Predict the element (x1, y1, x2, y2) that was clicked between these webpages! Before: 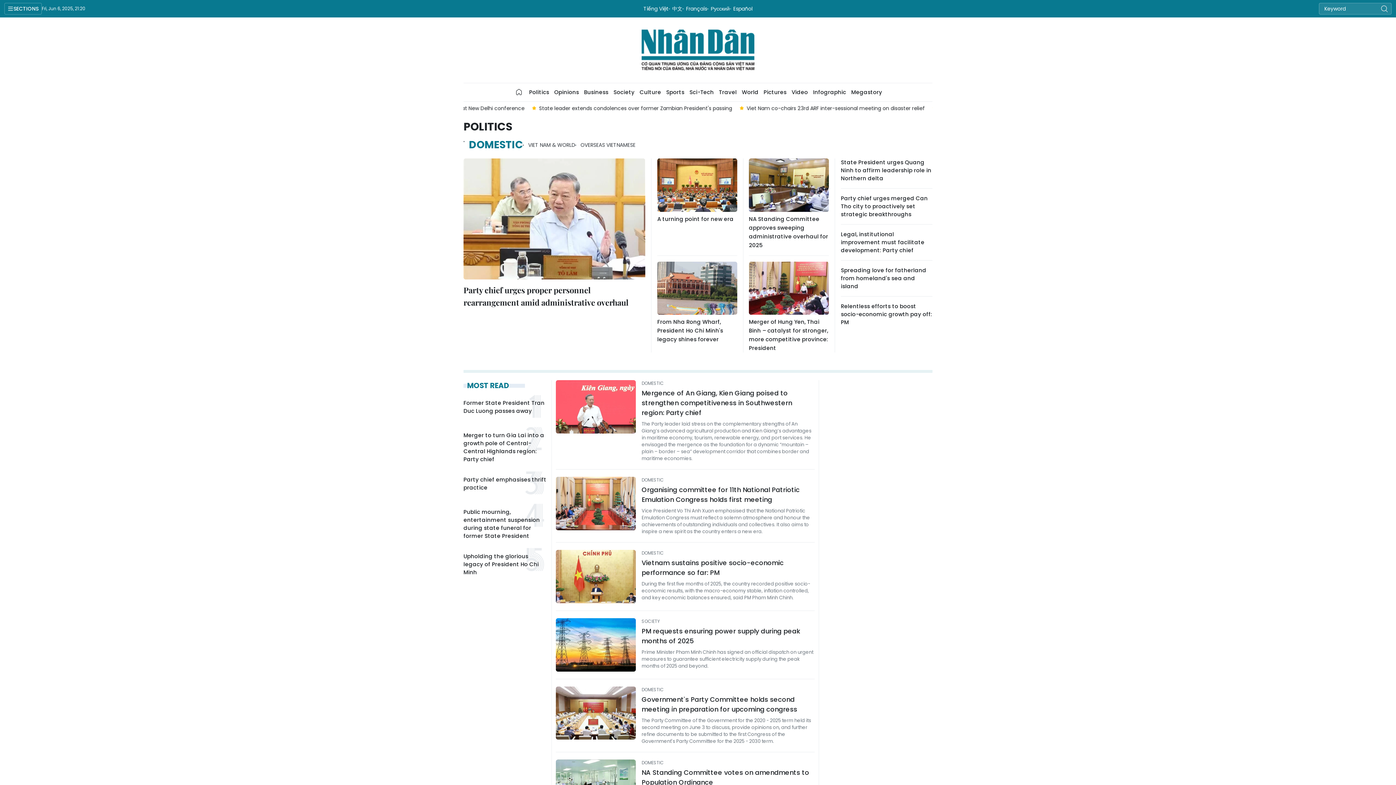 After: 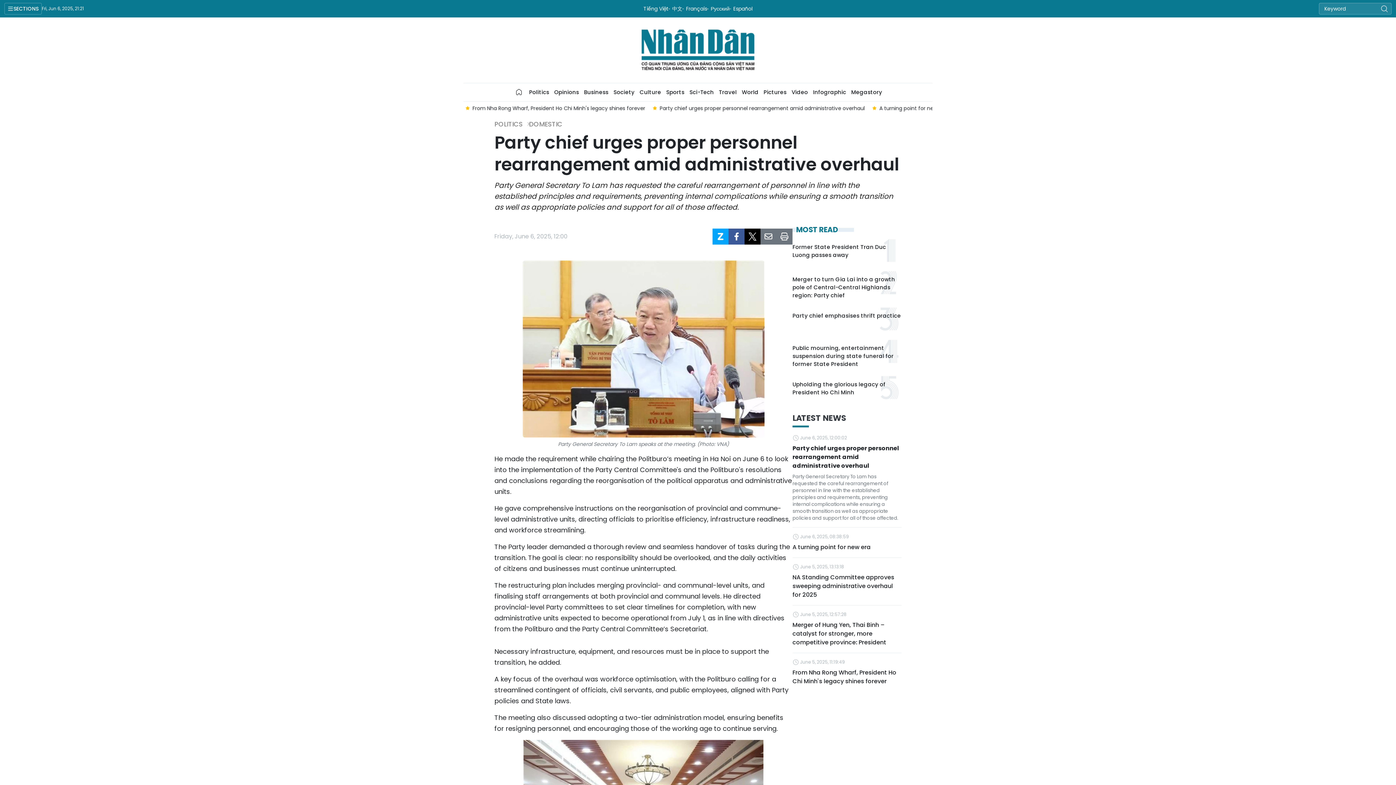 Action: bbox: (463, 158, 645, 279)